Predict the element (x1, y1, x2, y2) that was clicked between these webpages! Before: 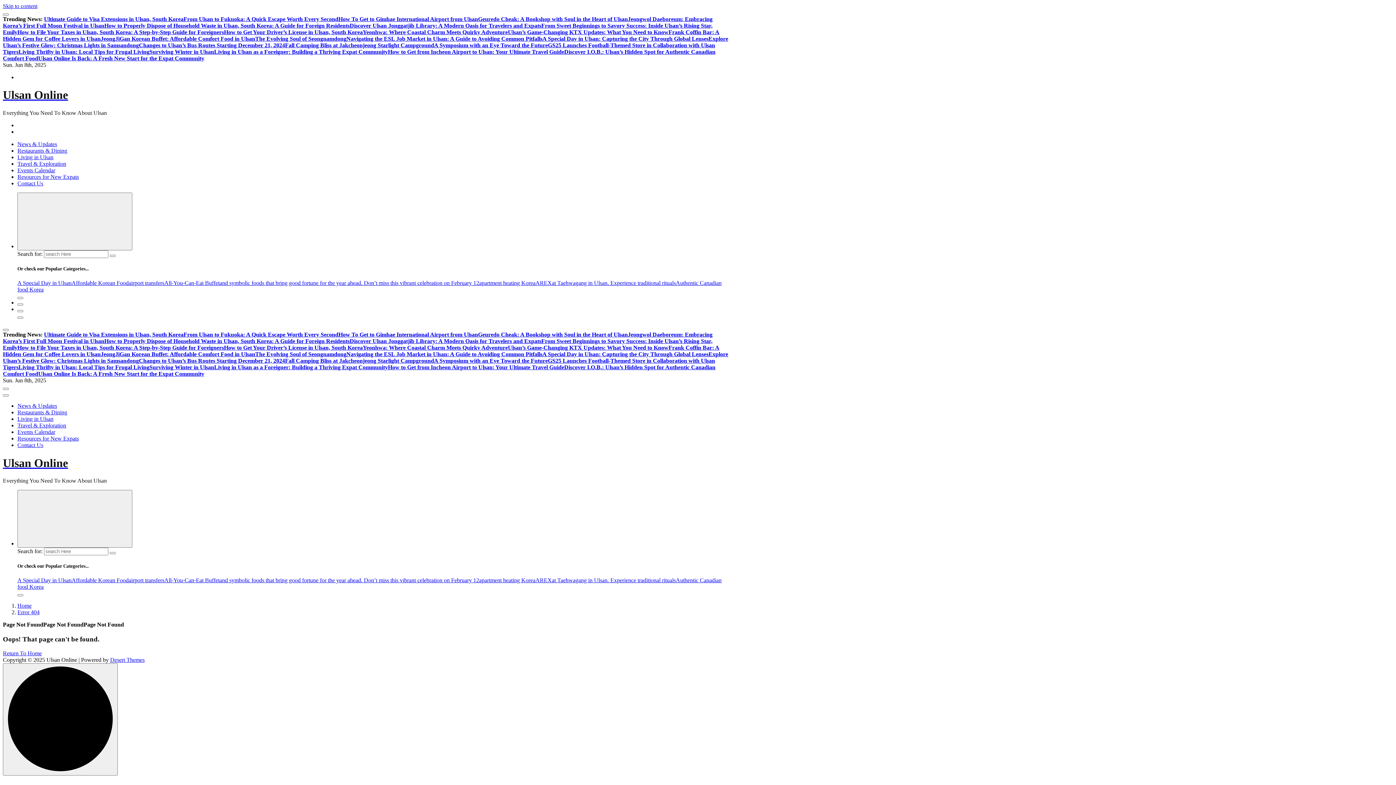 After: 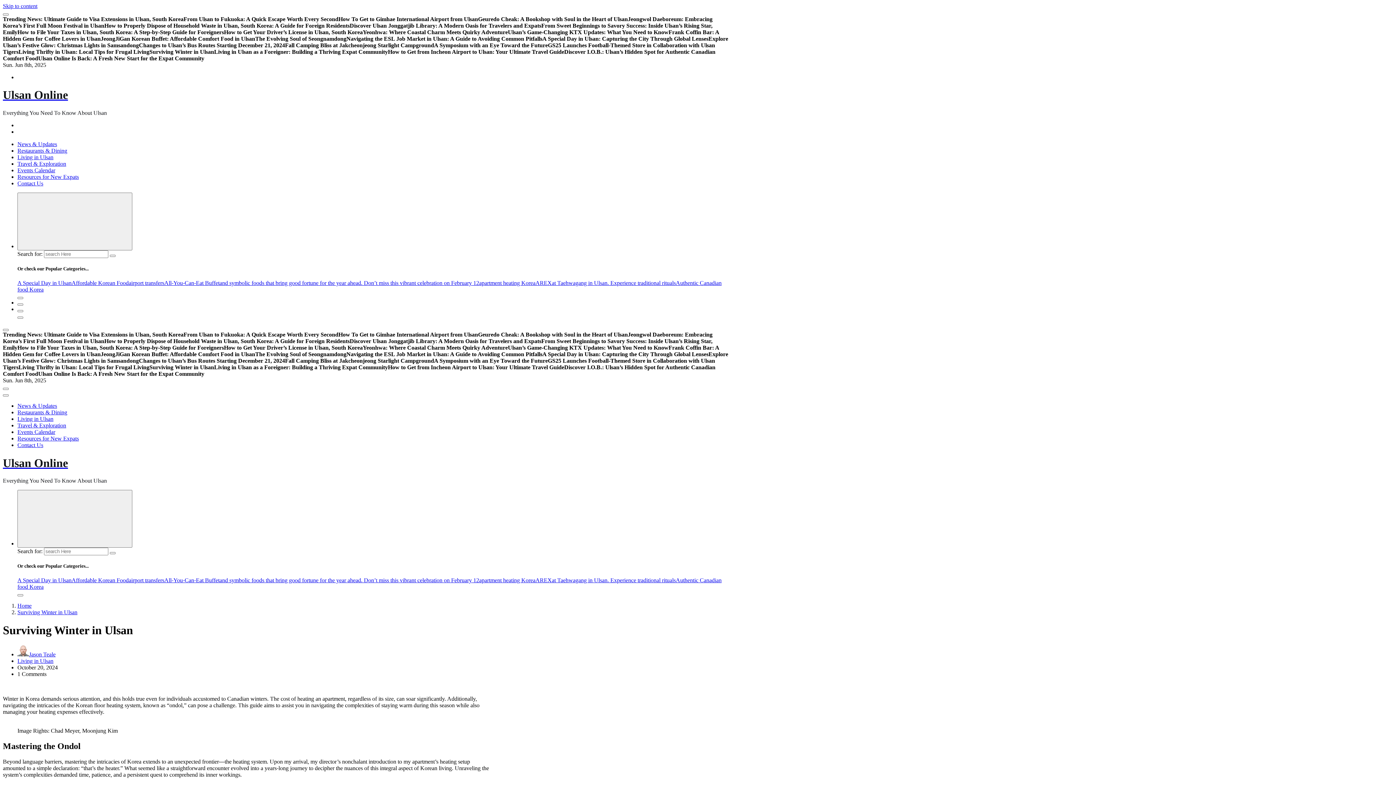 Action: bbox: (149, 48, 214, 54) label: Surviving Winter in Ulsan